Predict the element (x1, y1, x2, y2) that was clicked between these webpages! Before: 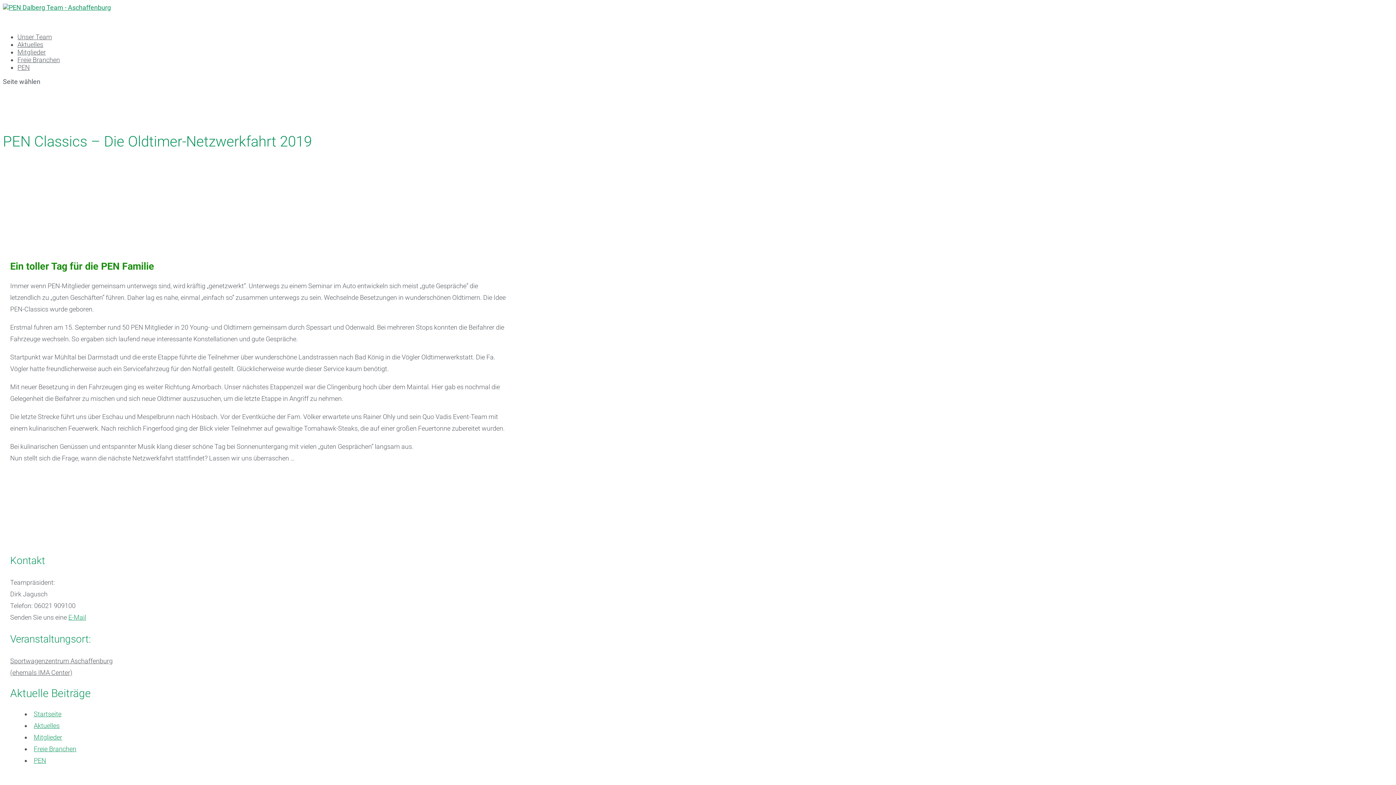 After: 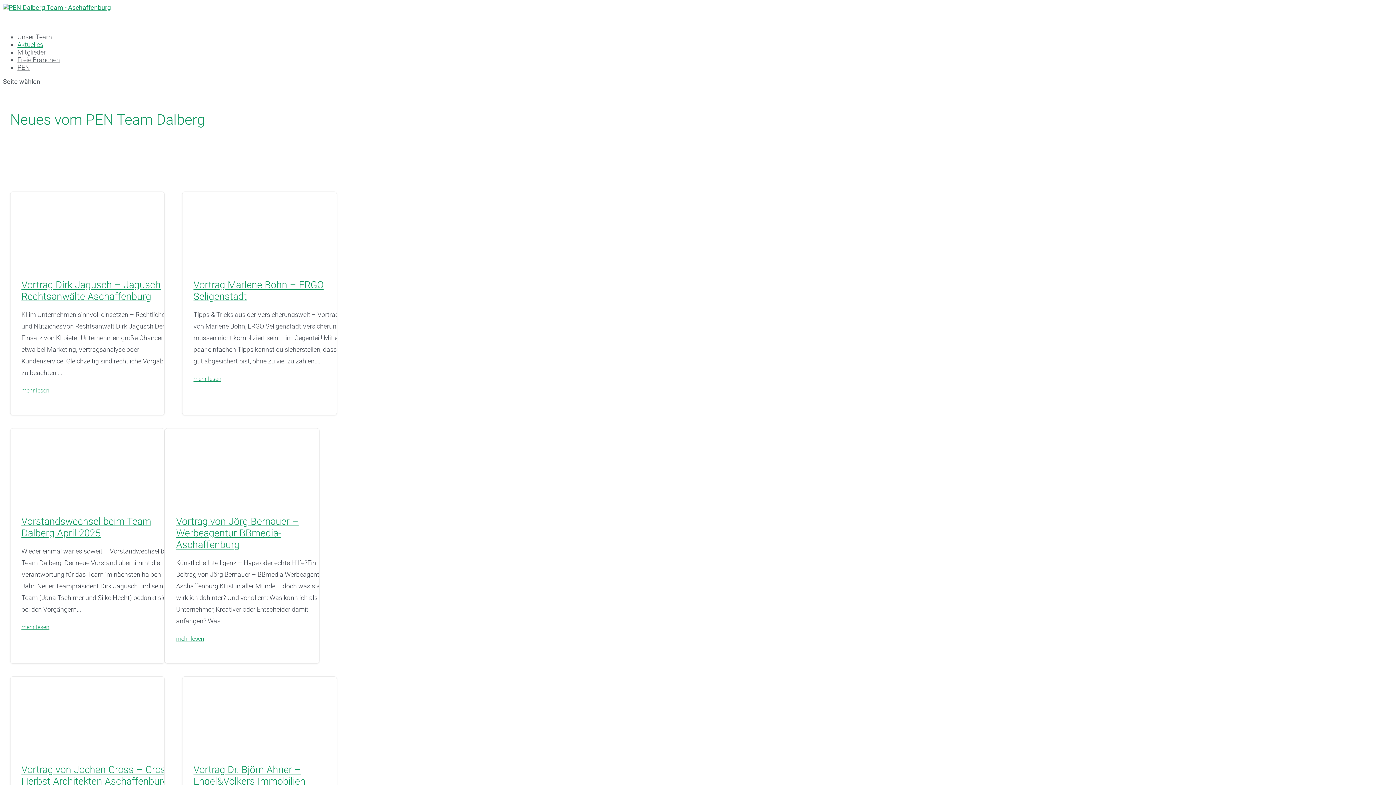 Action: bbox: (33, 722, 59, 729) label: Aktuelles